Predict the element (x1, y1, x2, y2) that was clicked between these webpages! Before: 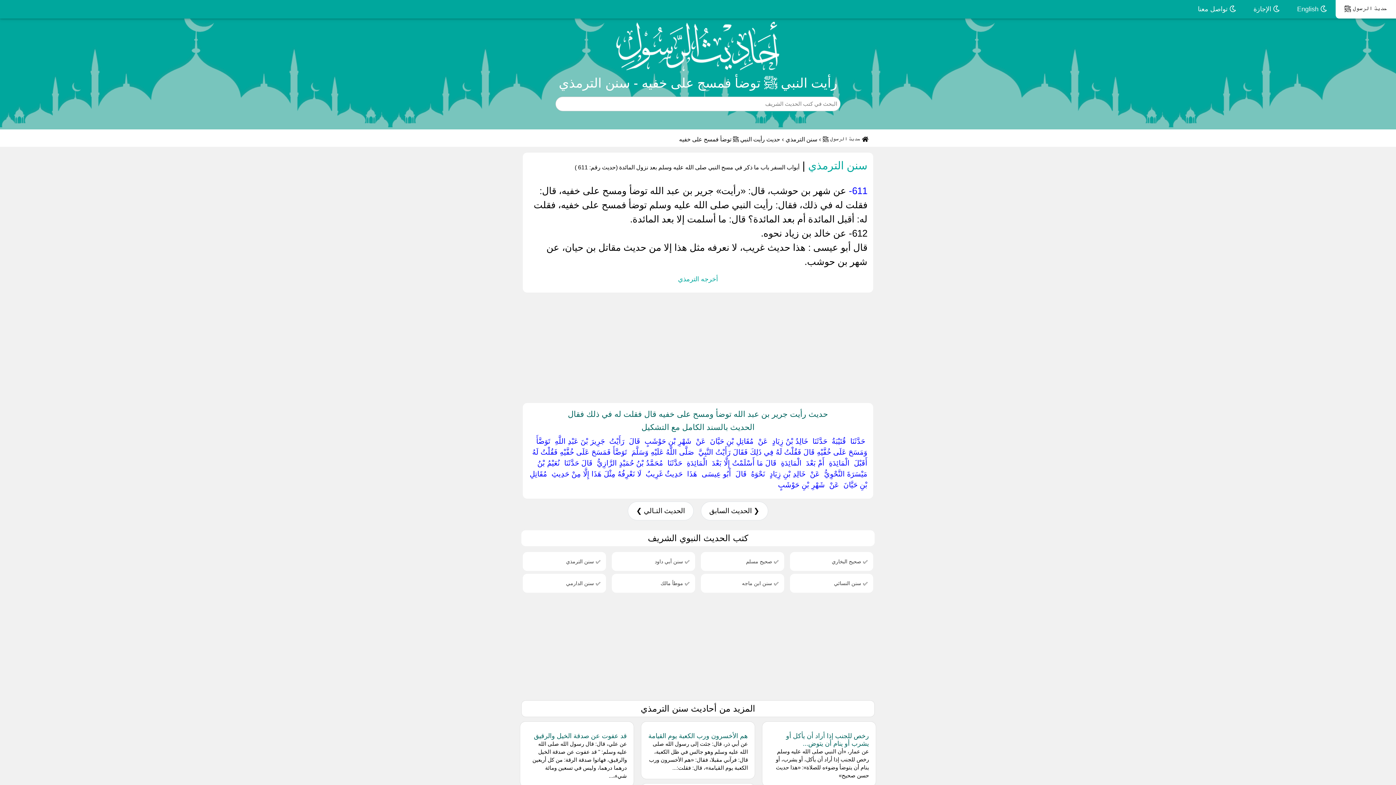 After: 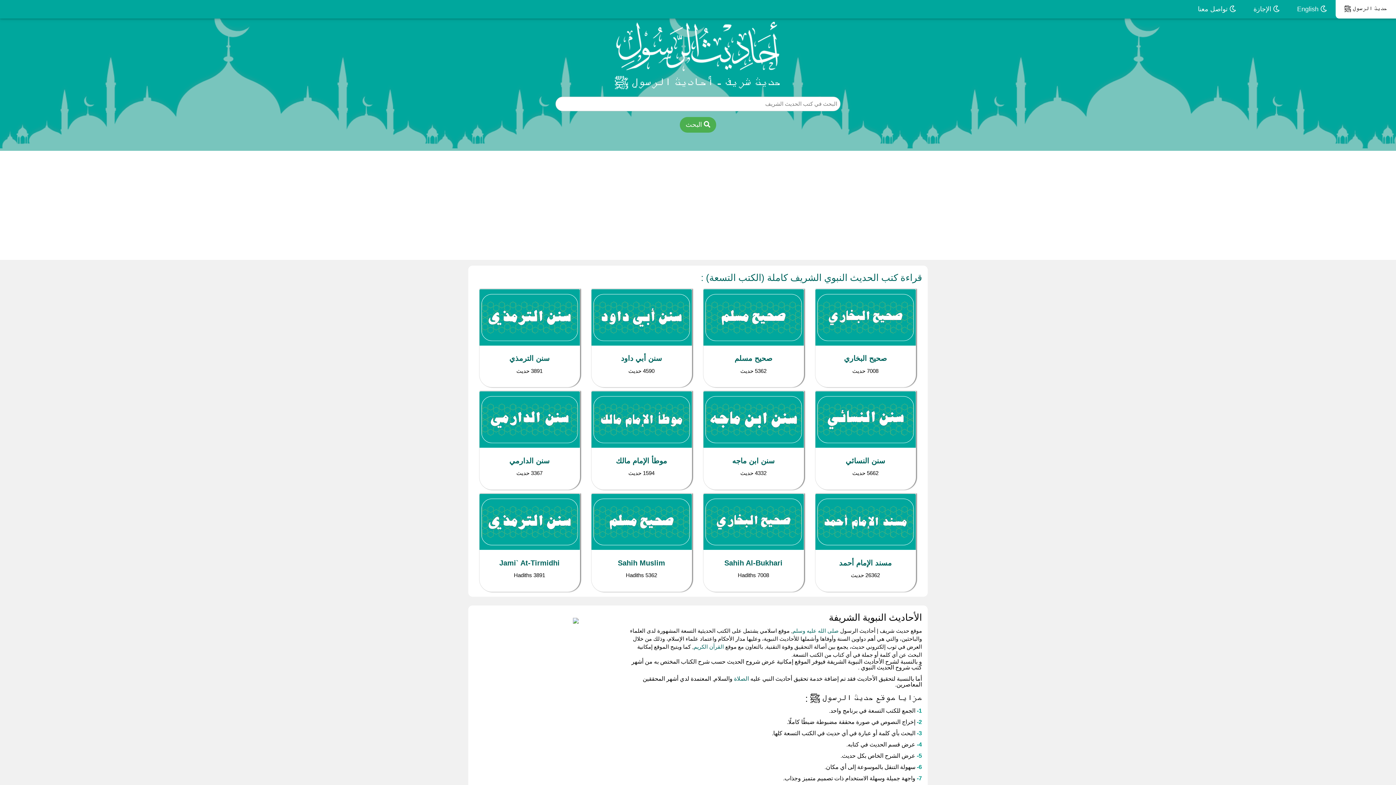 Action: bbox: (821, 136, 870, 142) label:  حديث الرسول ﷺ